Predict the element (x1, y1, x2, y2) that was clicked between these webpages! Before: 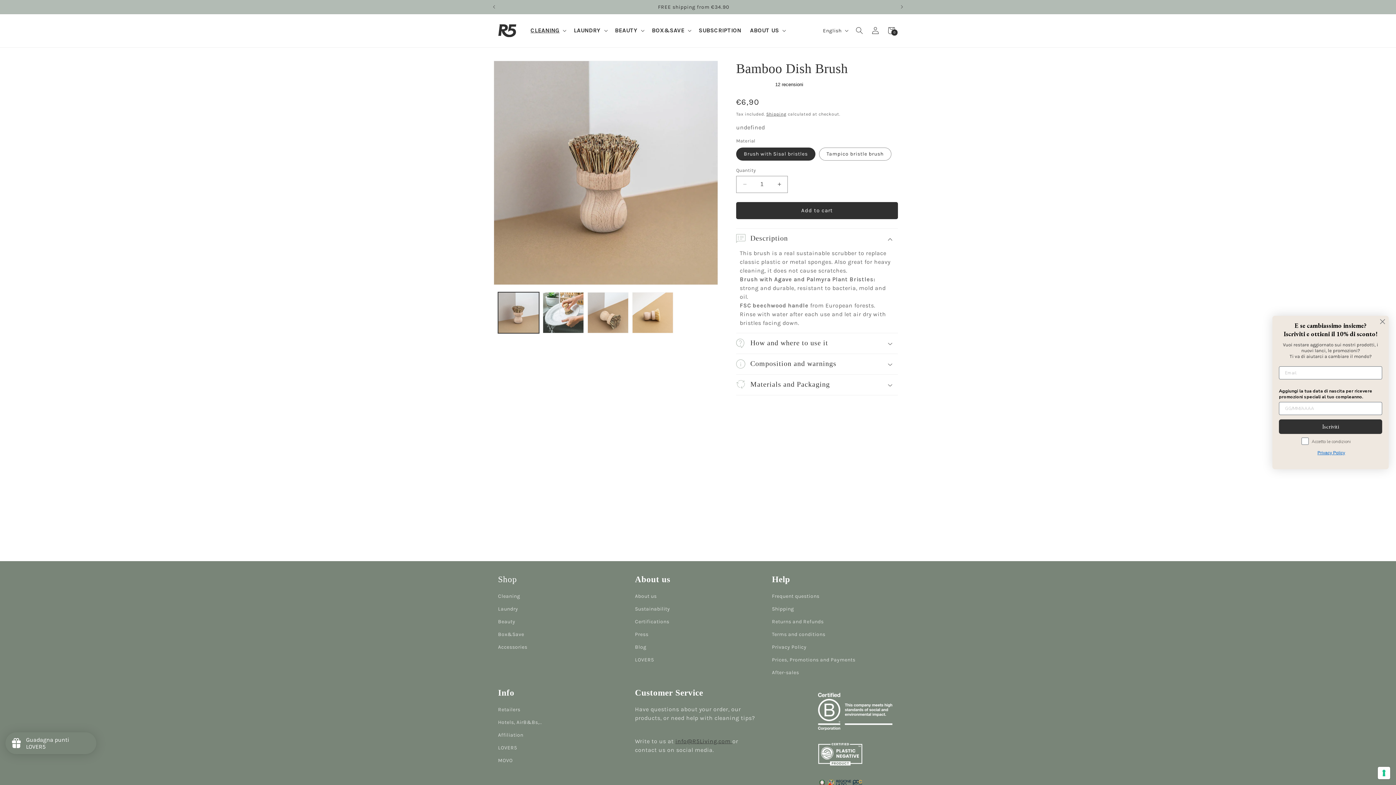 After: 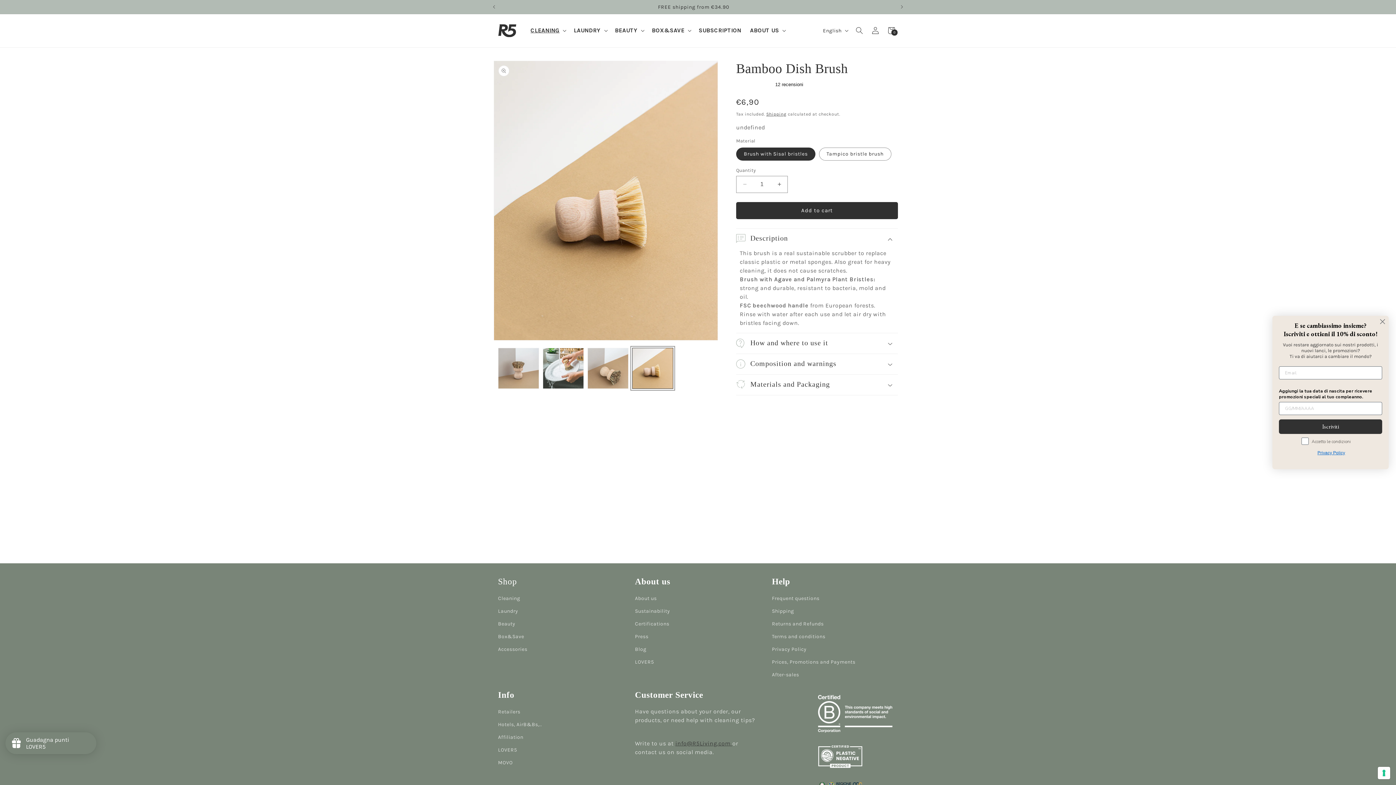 Action: bbox: (632, 292, 673, 333) label: Load image 5 in gallery view